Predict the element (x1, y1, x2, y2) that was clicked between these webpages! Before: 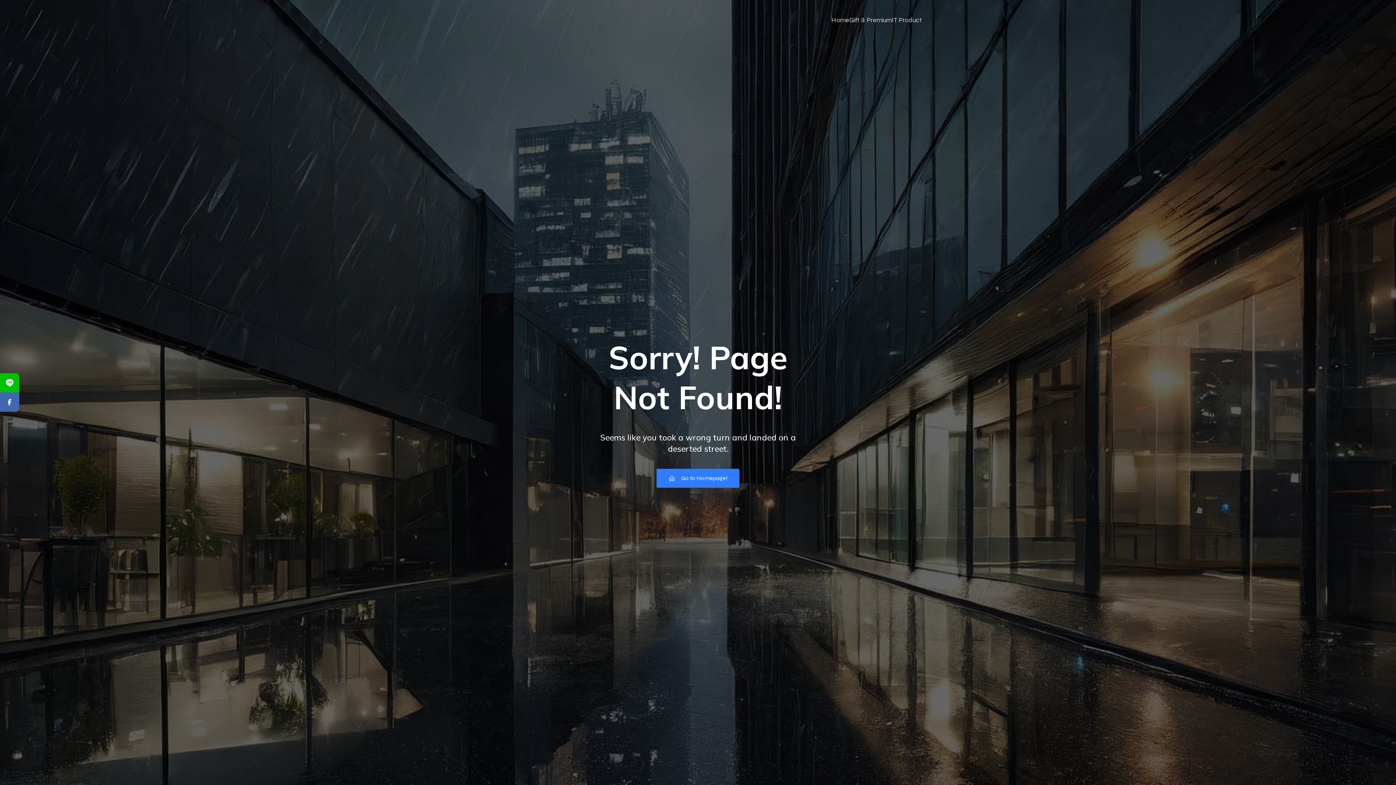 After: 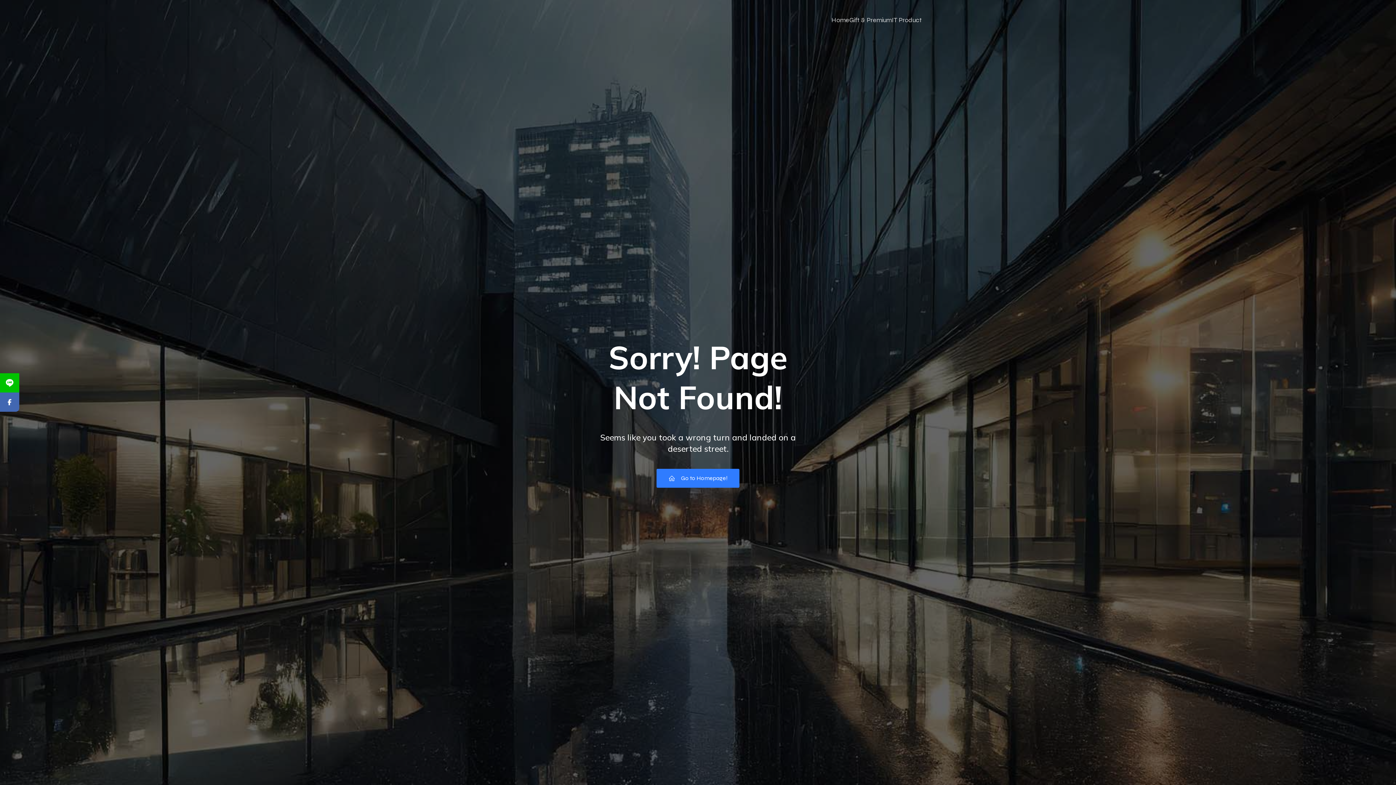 Action: bbox: (0, 373, 19, 392)